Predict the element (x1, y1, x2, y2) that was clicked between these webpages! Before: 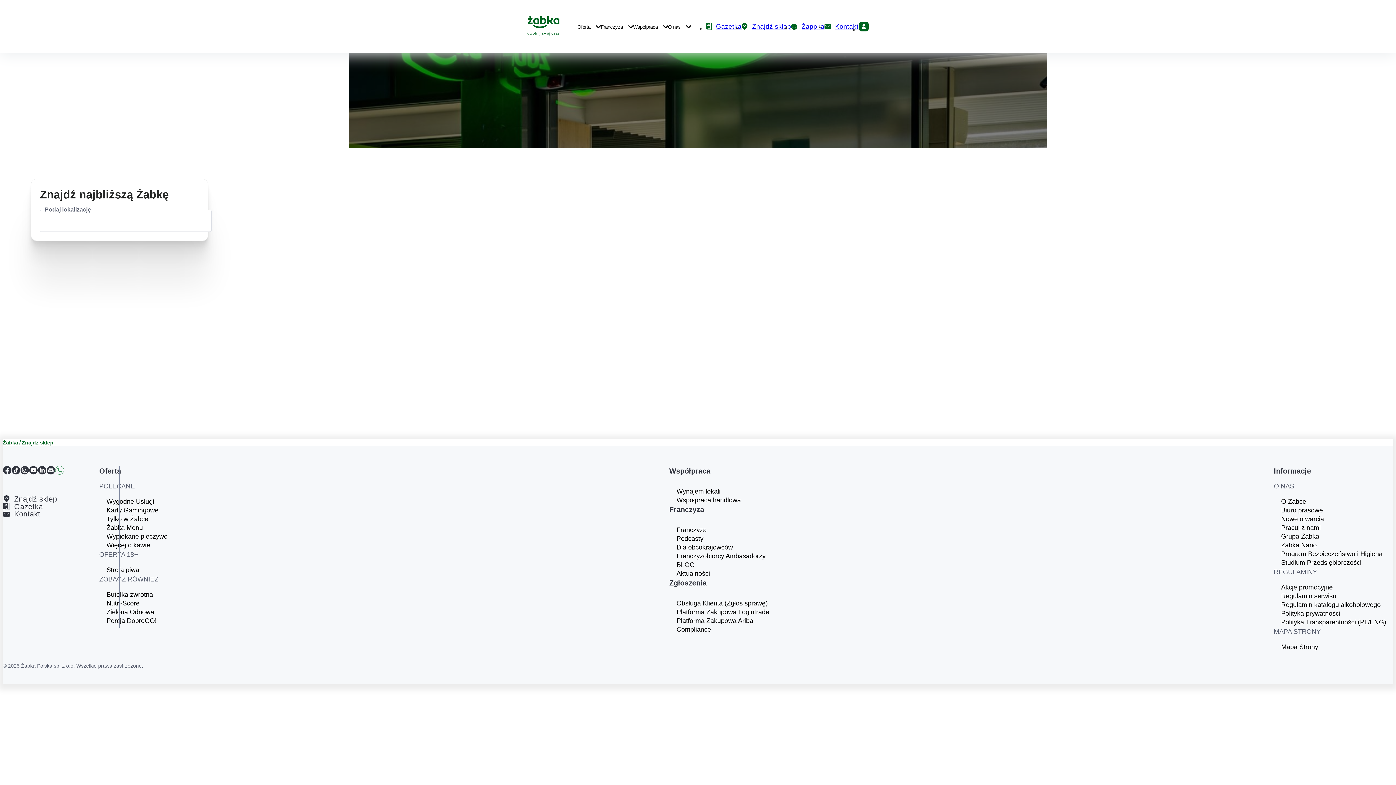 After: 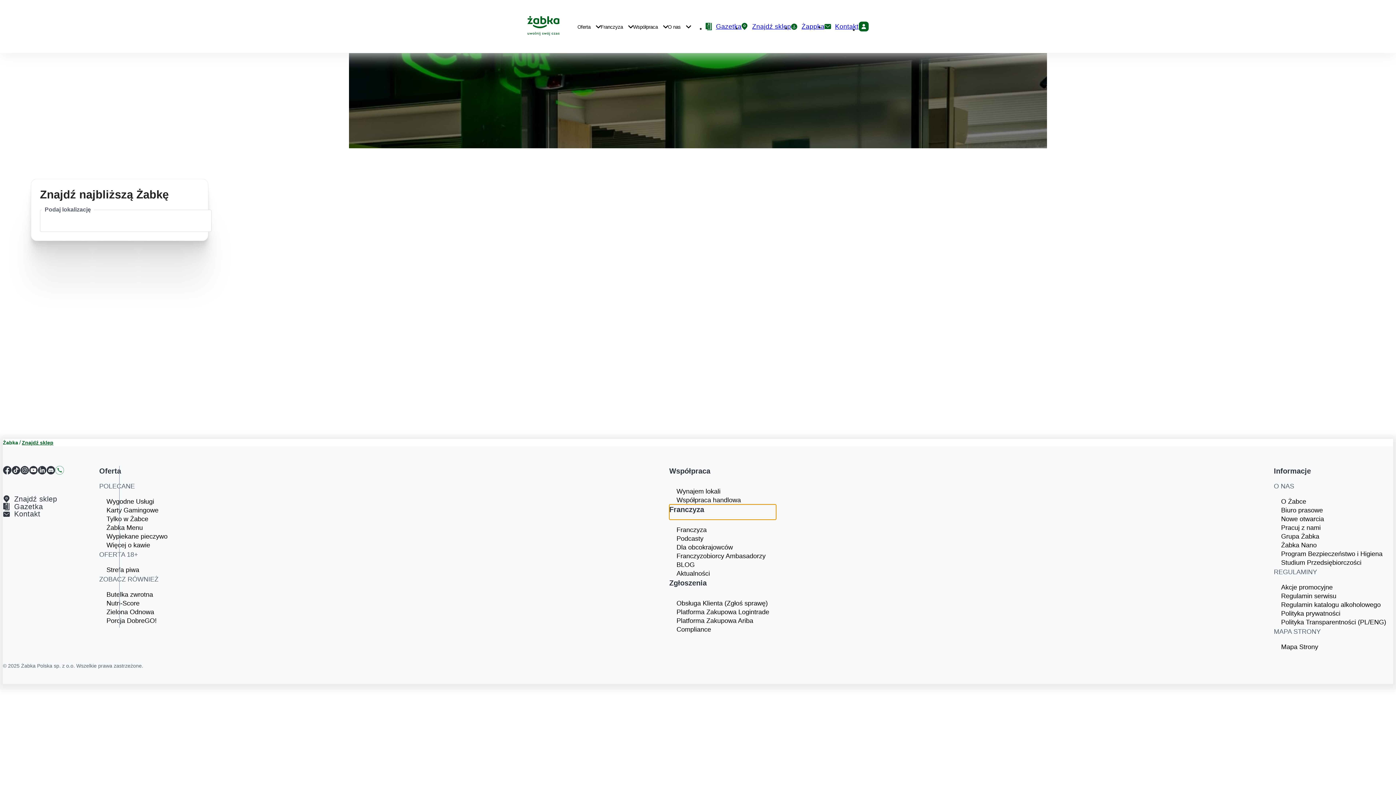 Action: bbox: (669, 504, 776, 520) label: Franczyza